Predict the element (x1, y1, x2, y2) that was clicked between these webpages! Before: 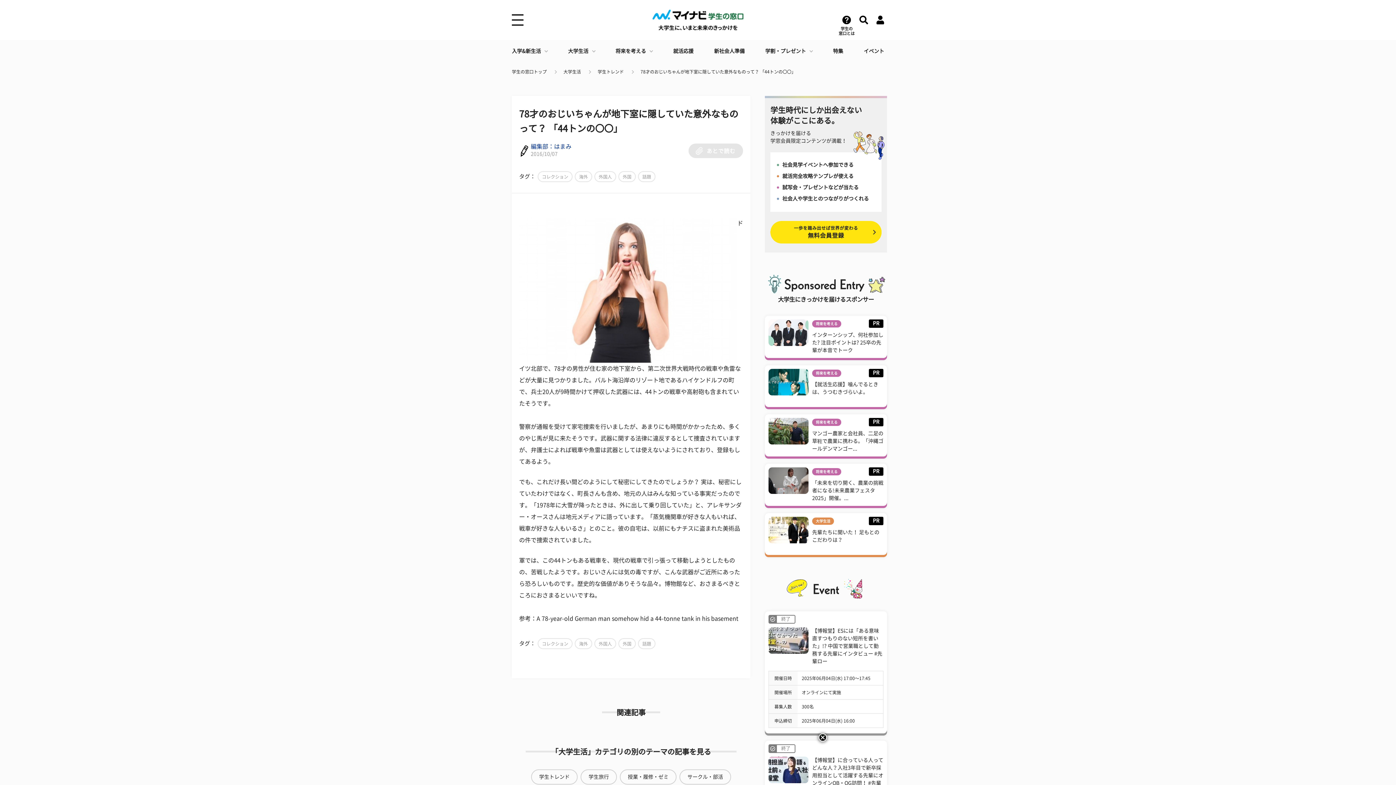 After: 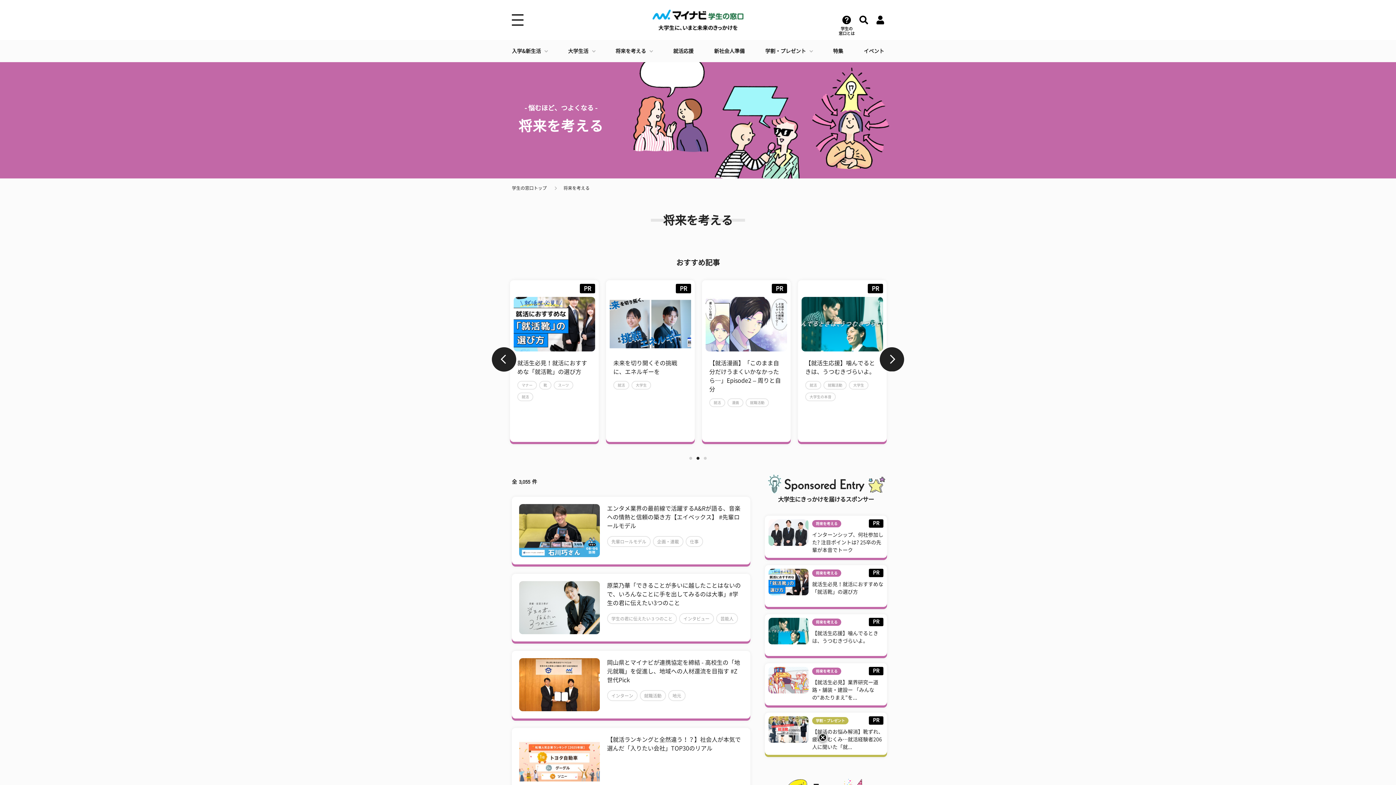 Action: label: 将来を考える bbox: (812, 320, 841, 327)